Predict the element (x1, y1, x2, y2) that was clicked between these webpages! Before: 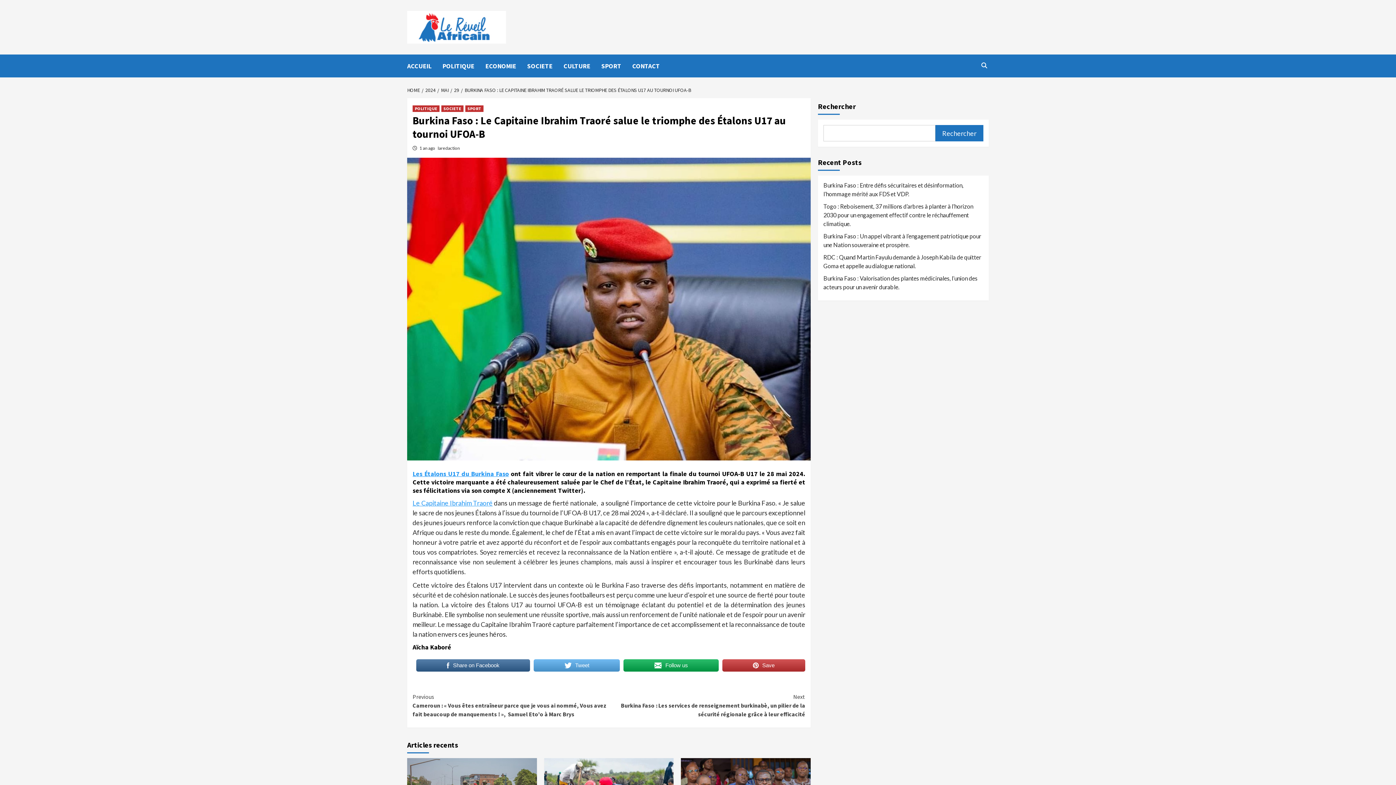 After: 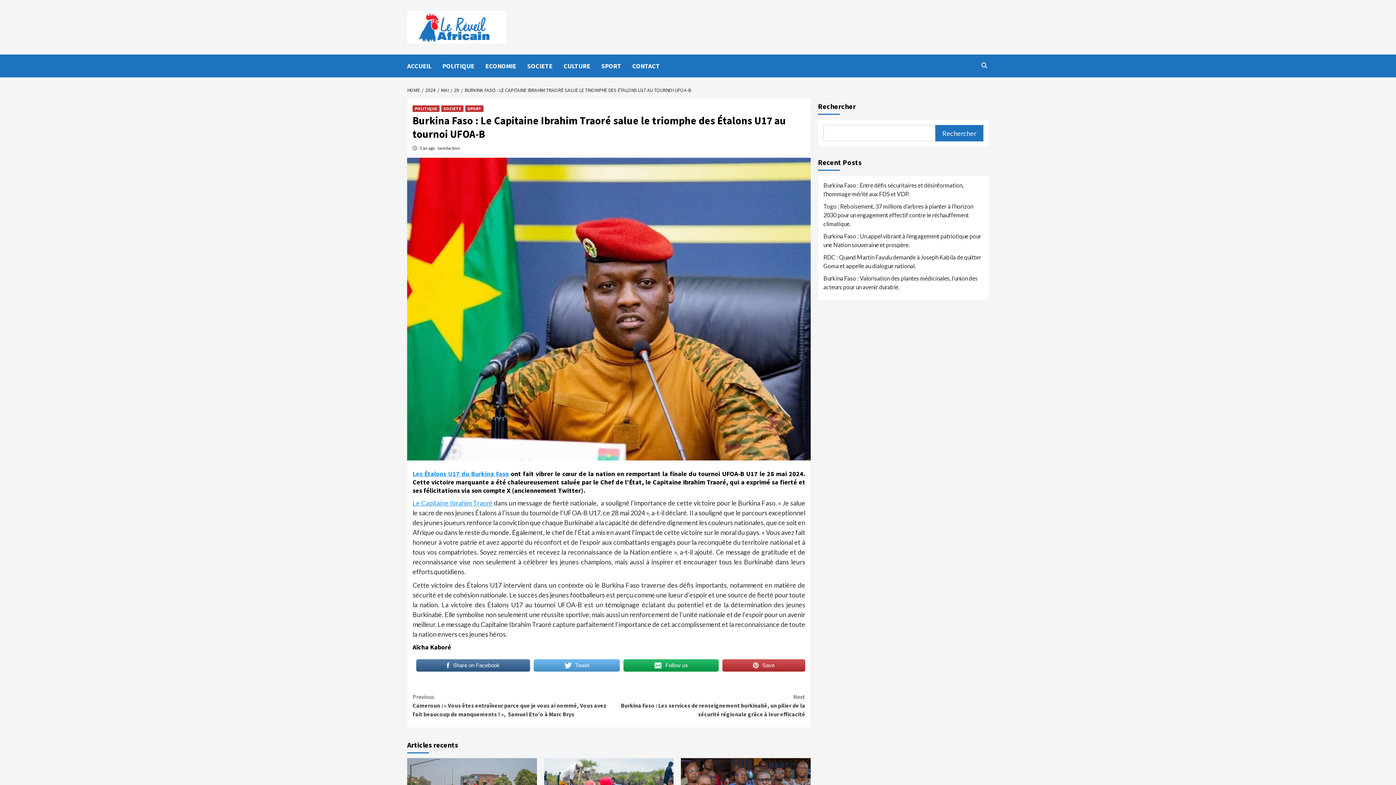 Action: label: Les Étalons U17 du Burkina Faso bbox: (412, 469, 509, 478)